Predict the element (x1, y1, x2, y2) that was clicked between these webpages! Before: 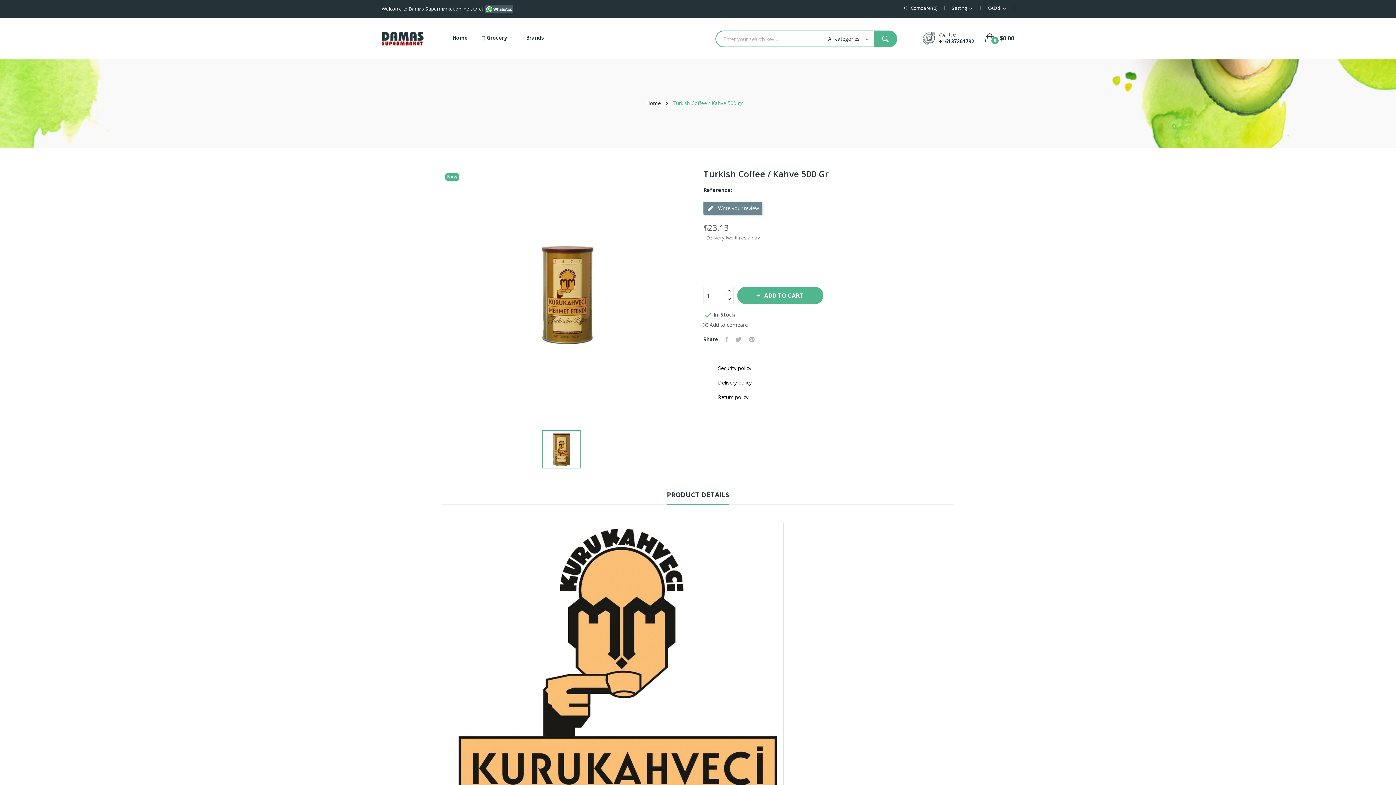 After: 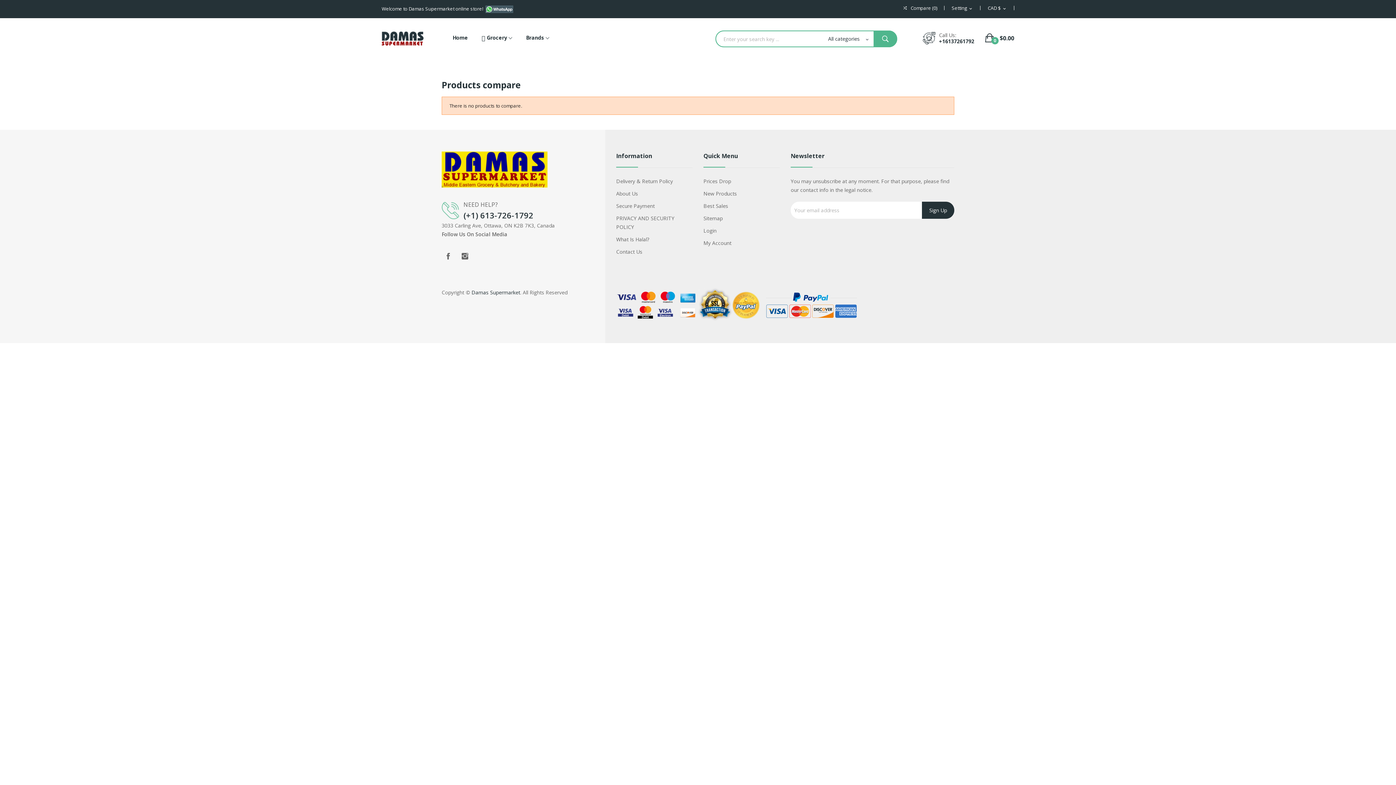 Action: label:  Compare (0) bbox: (903, 5, 937, 10)